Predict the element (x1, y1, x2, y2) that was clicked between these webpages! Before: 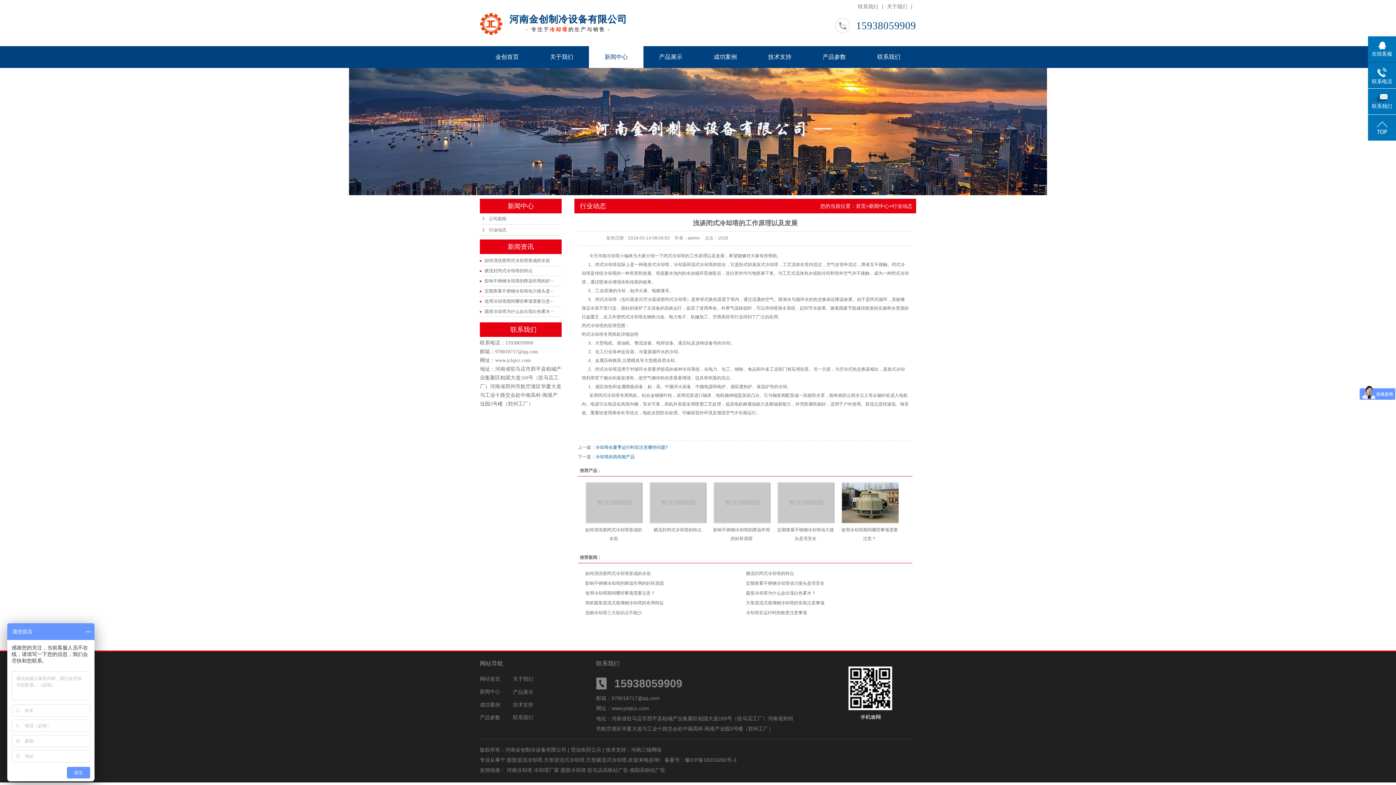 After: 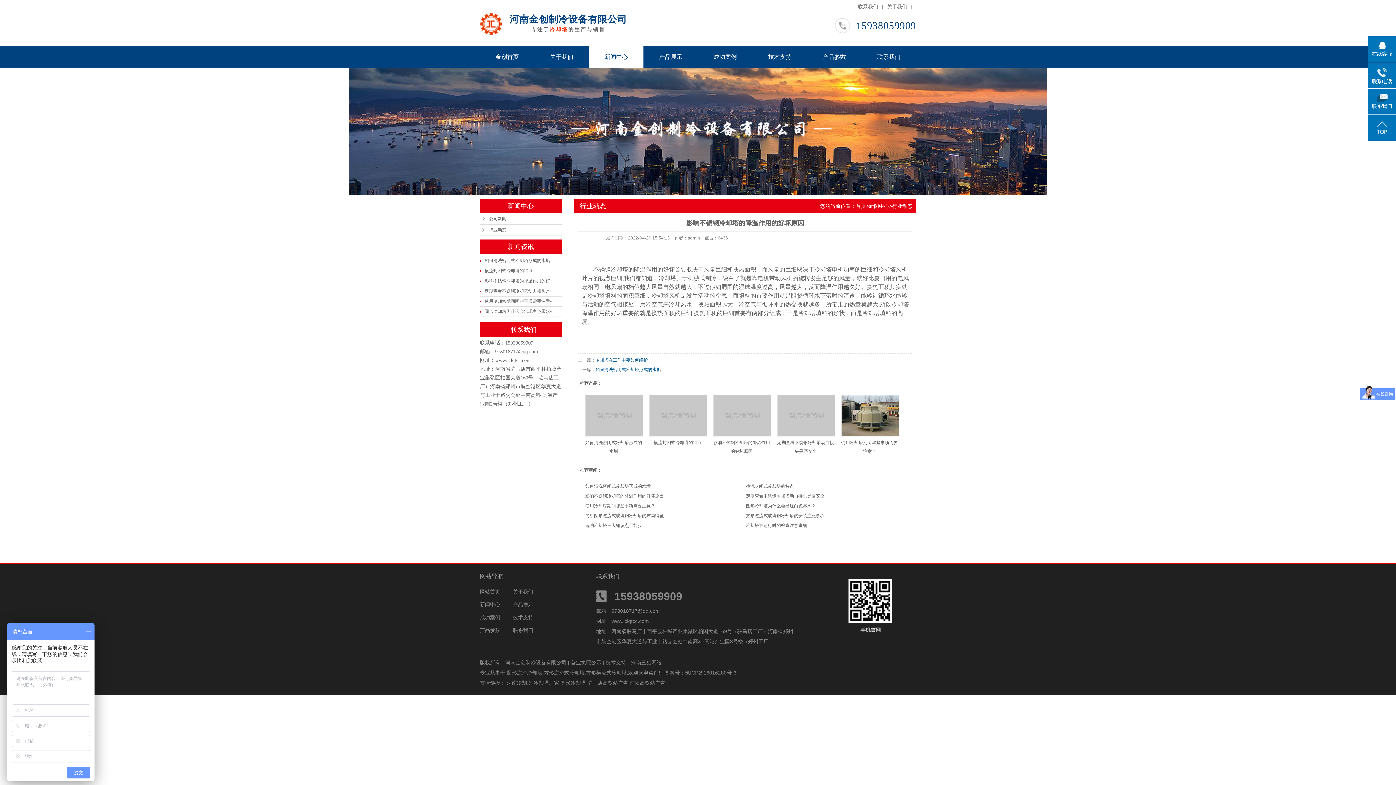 Action: bbox: (713, 482, 770, 524)